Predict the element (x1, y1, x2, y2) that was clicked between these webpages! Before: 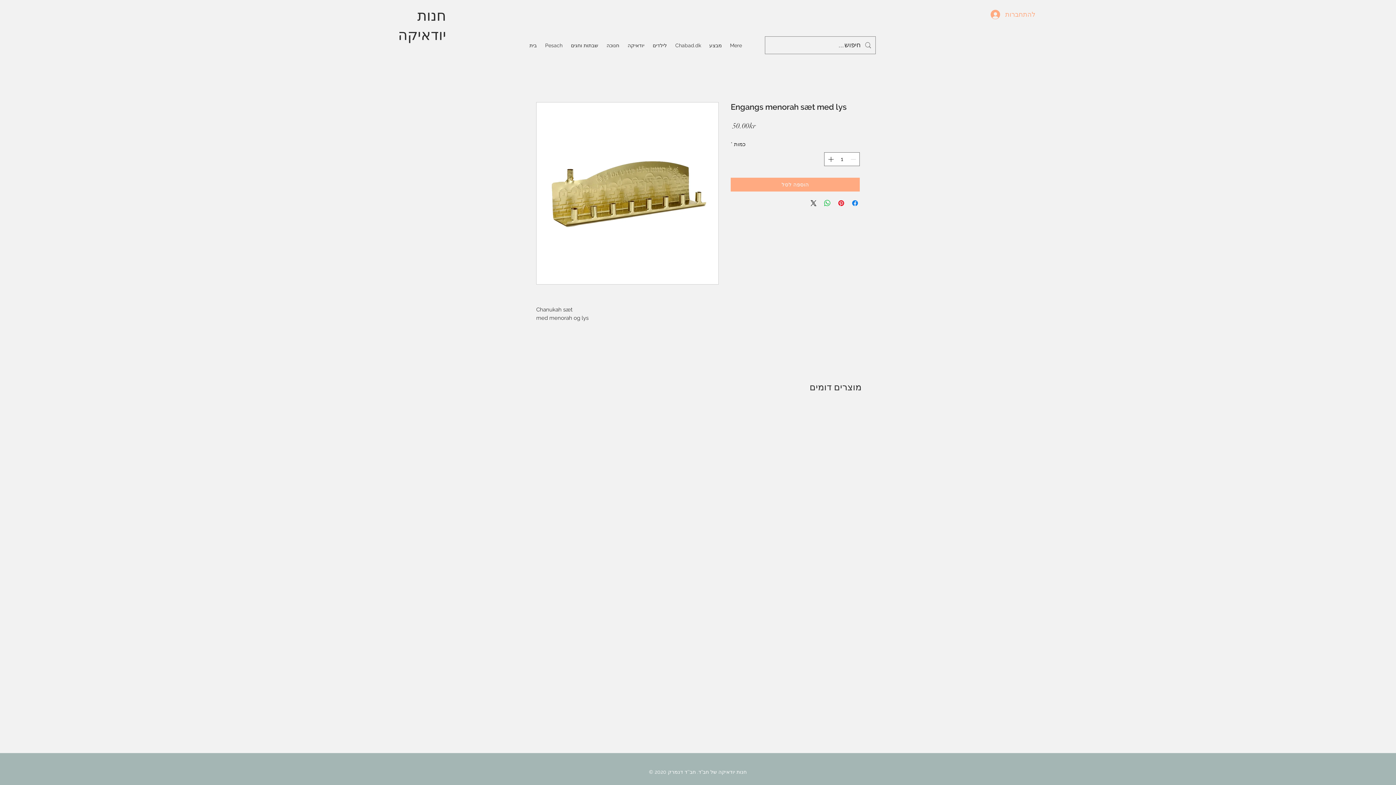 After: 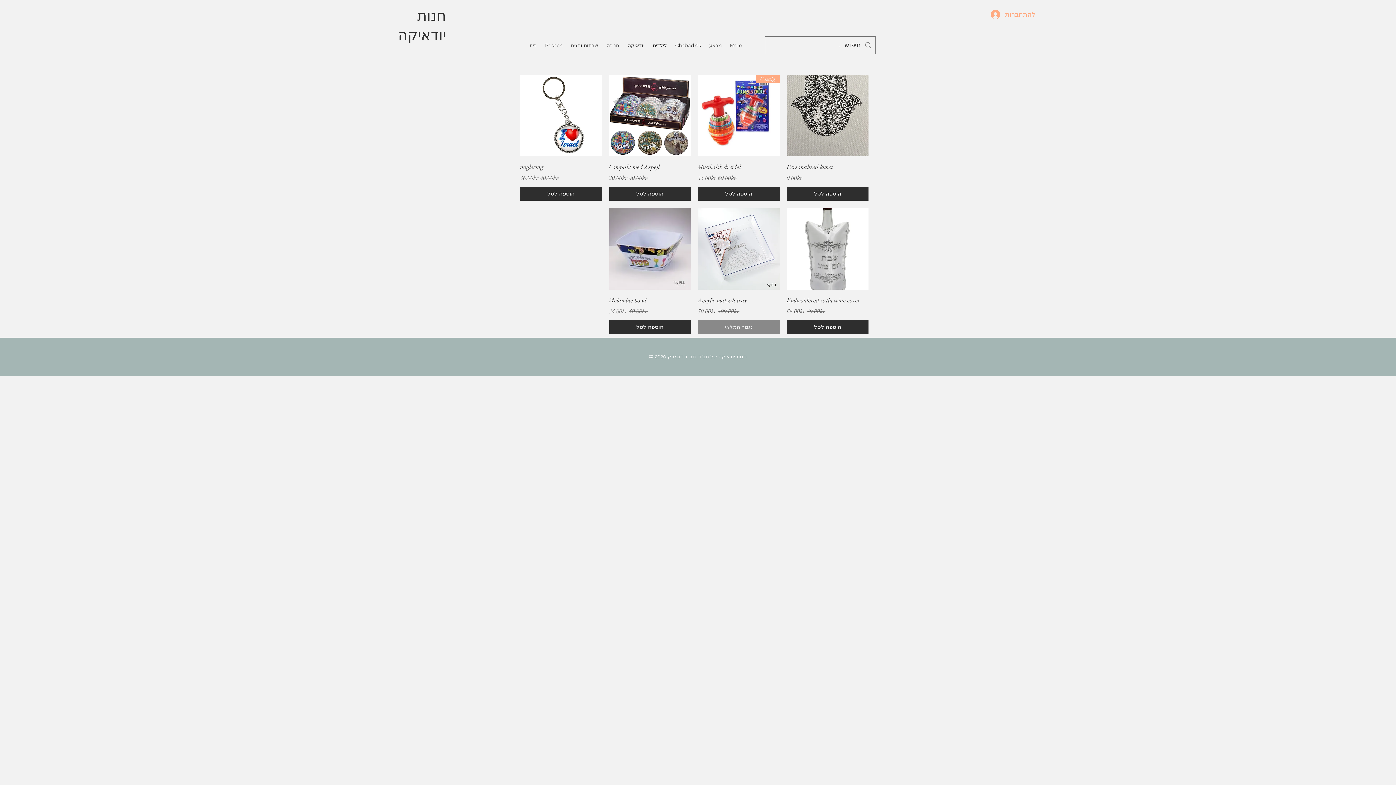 Action: bbox: (705, 36, 726, 54) label: מבצע